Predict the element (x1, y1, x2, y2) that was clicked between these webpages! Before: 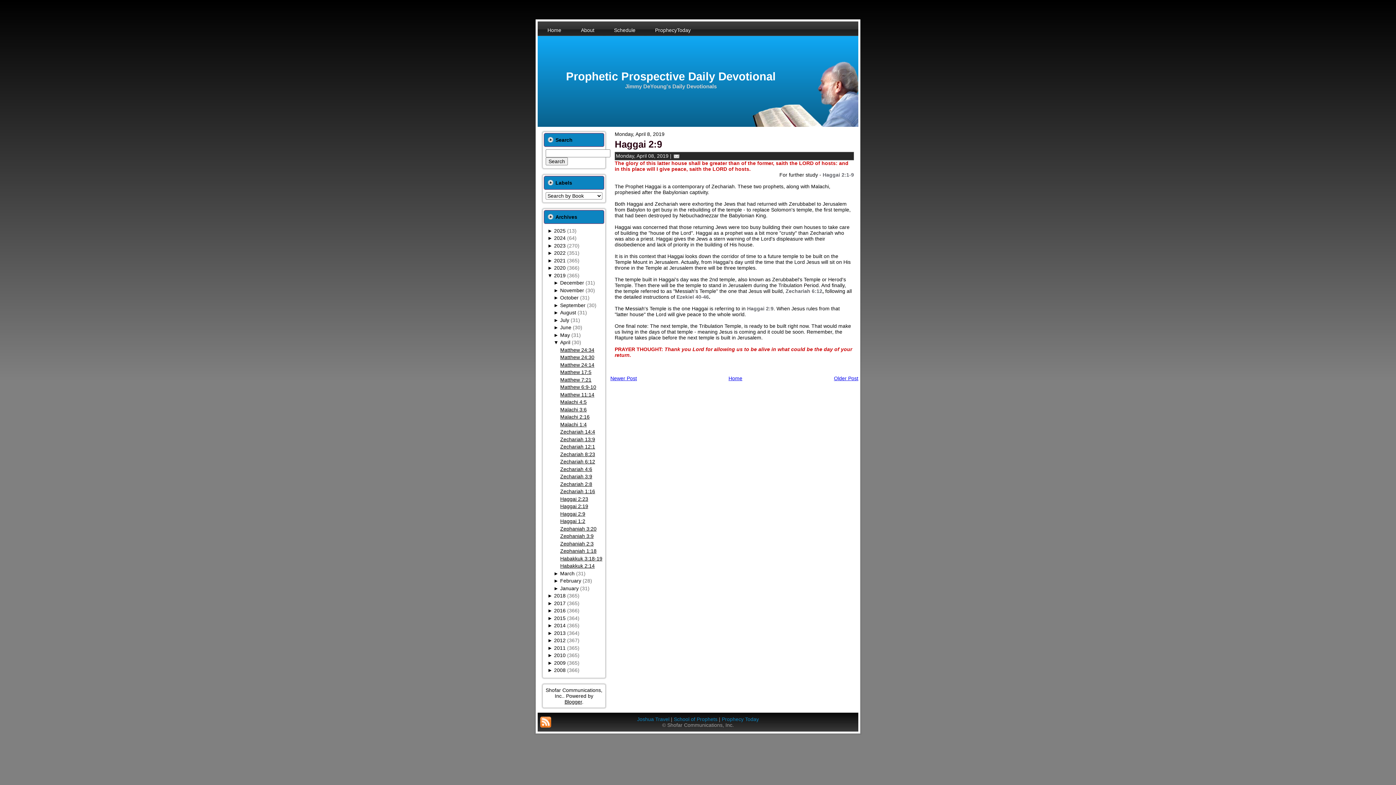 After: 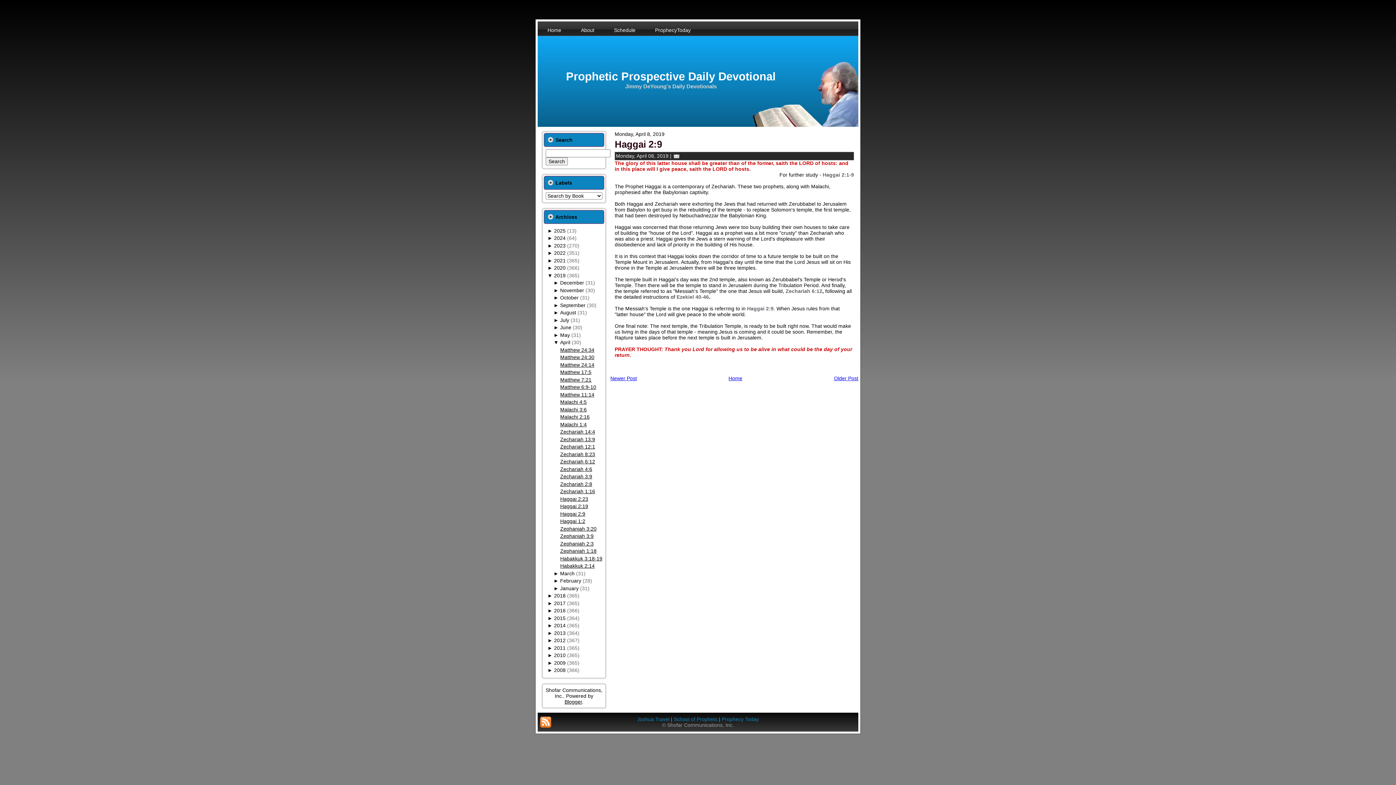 Action: label: ►  bbox: (553, 332, 560, 338)